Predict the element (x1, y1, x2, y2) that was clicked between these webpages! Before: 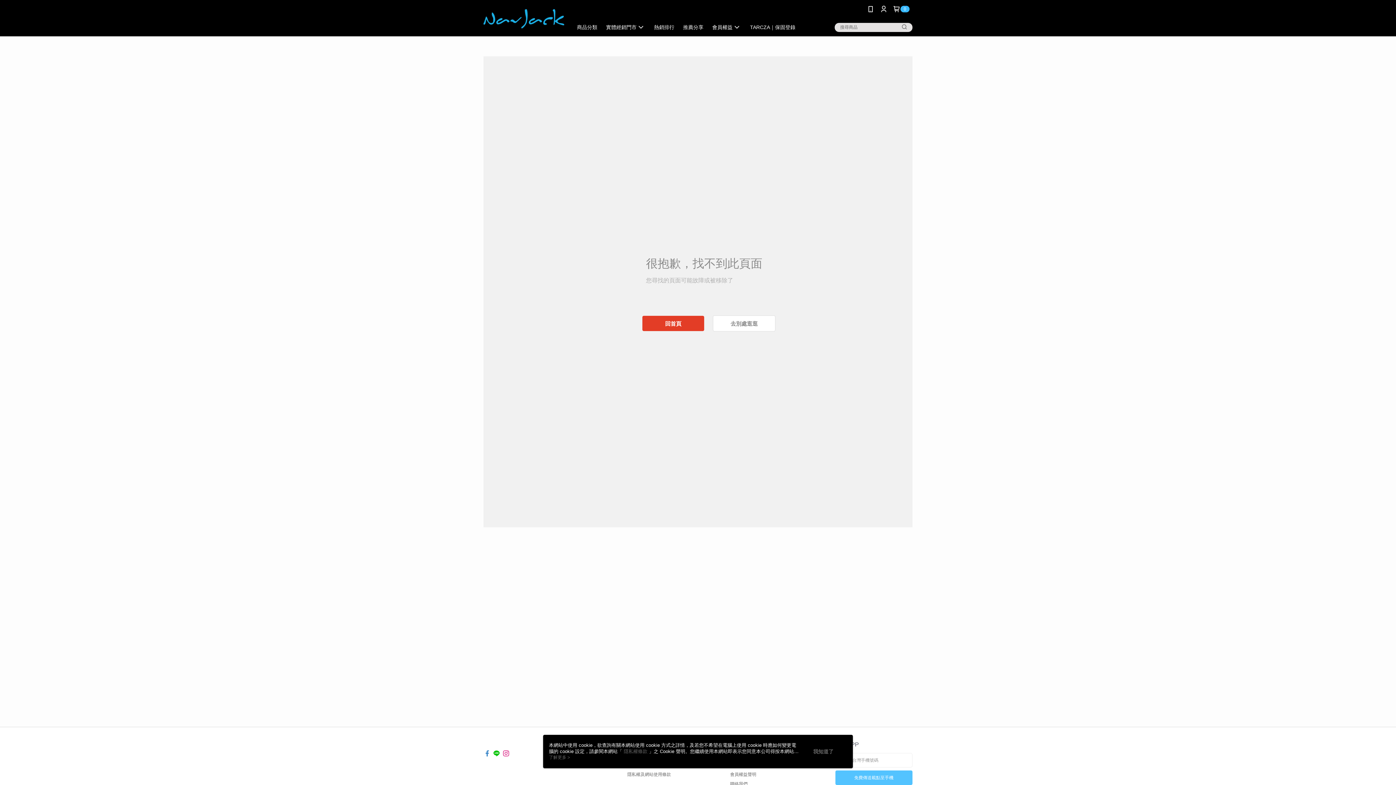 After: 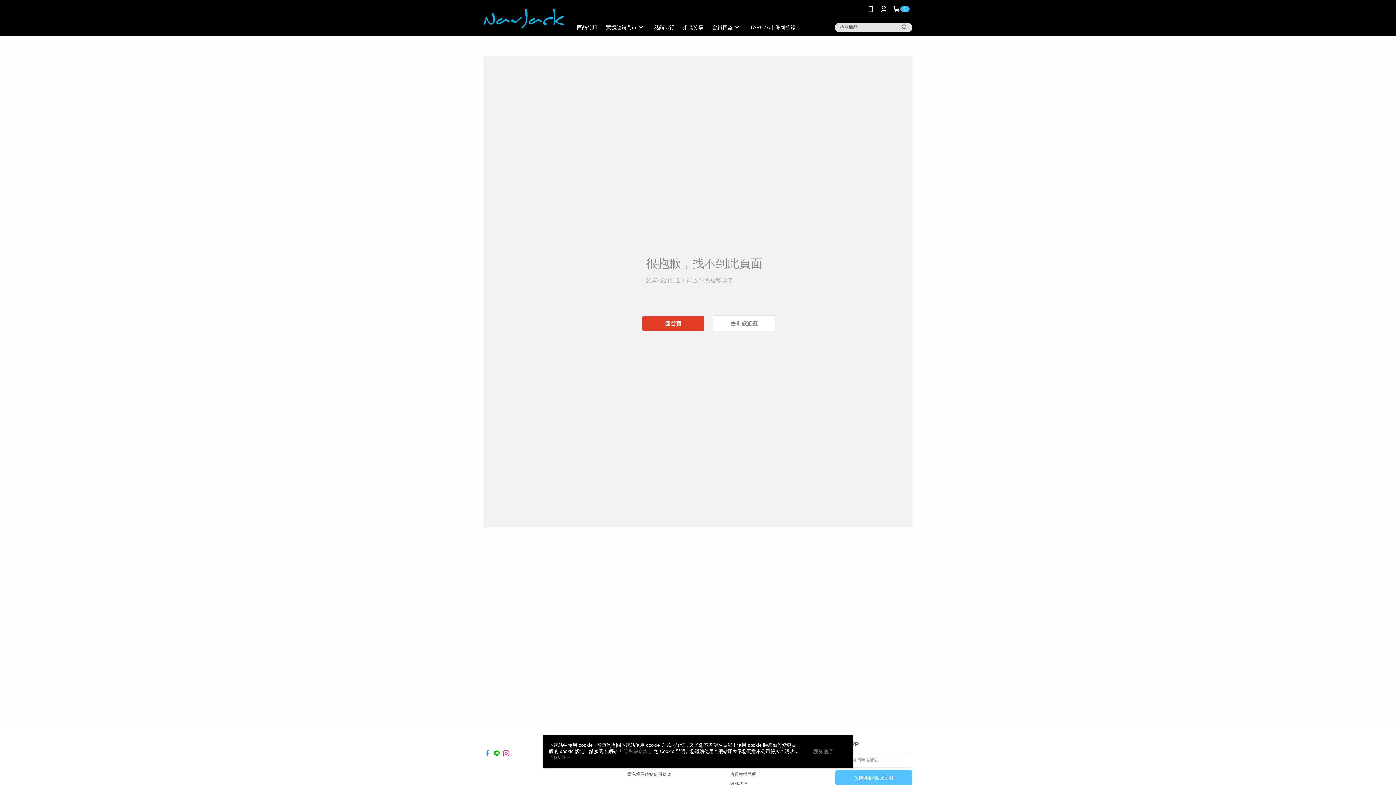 Action: bbox: (502, 746, 509, 752)